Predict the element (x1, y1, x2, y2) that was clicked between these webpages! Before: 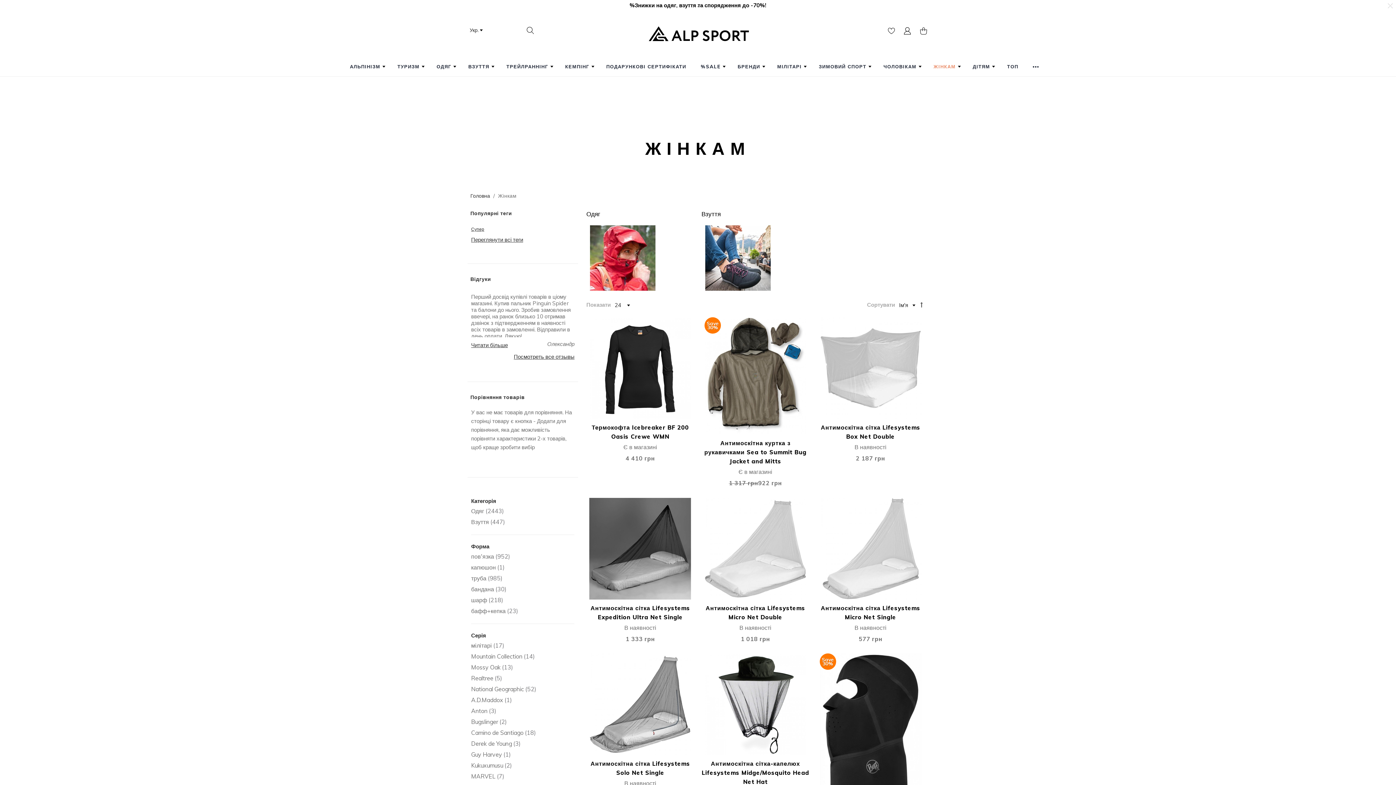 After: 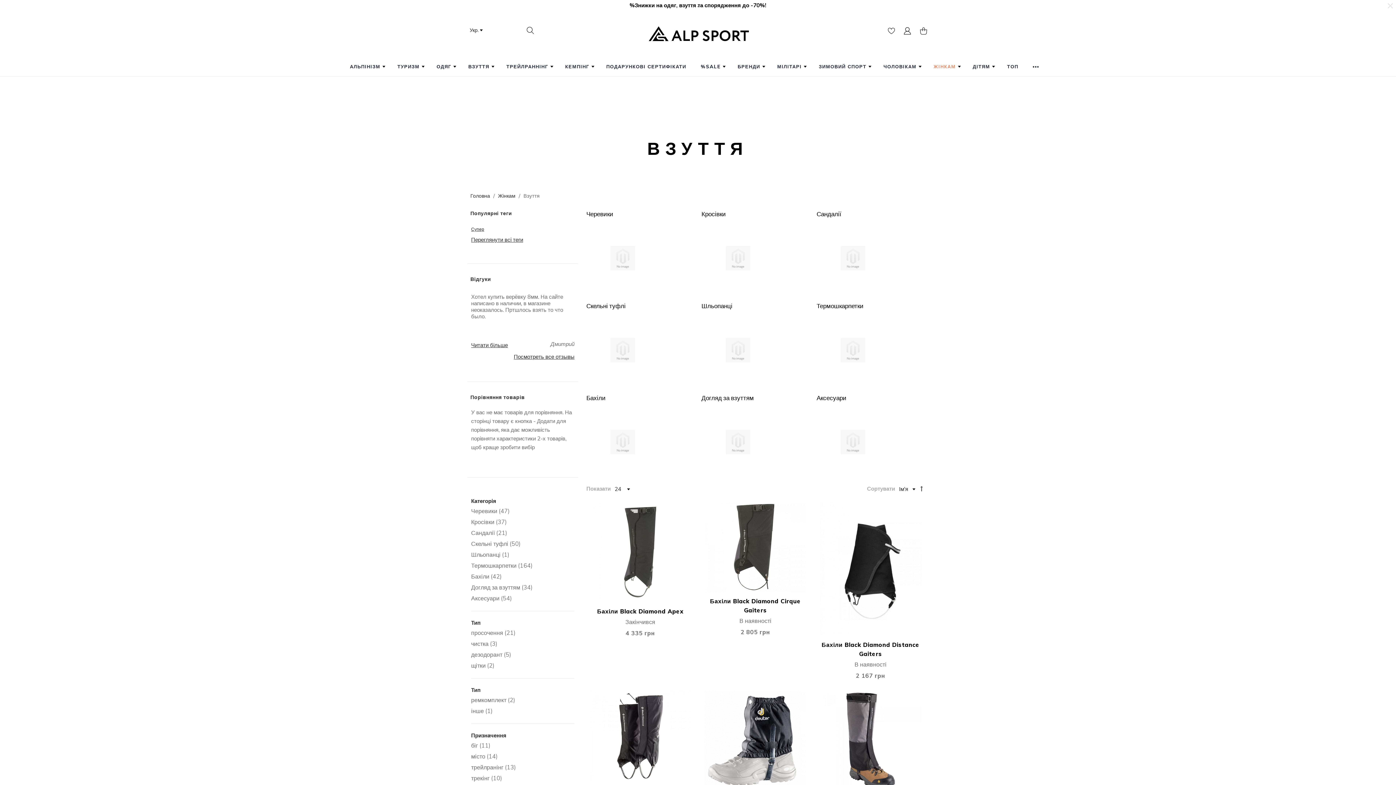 Action: bbox: (701, 210, 720, 217) label: Взуття